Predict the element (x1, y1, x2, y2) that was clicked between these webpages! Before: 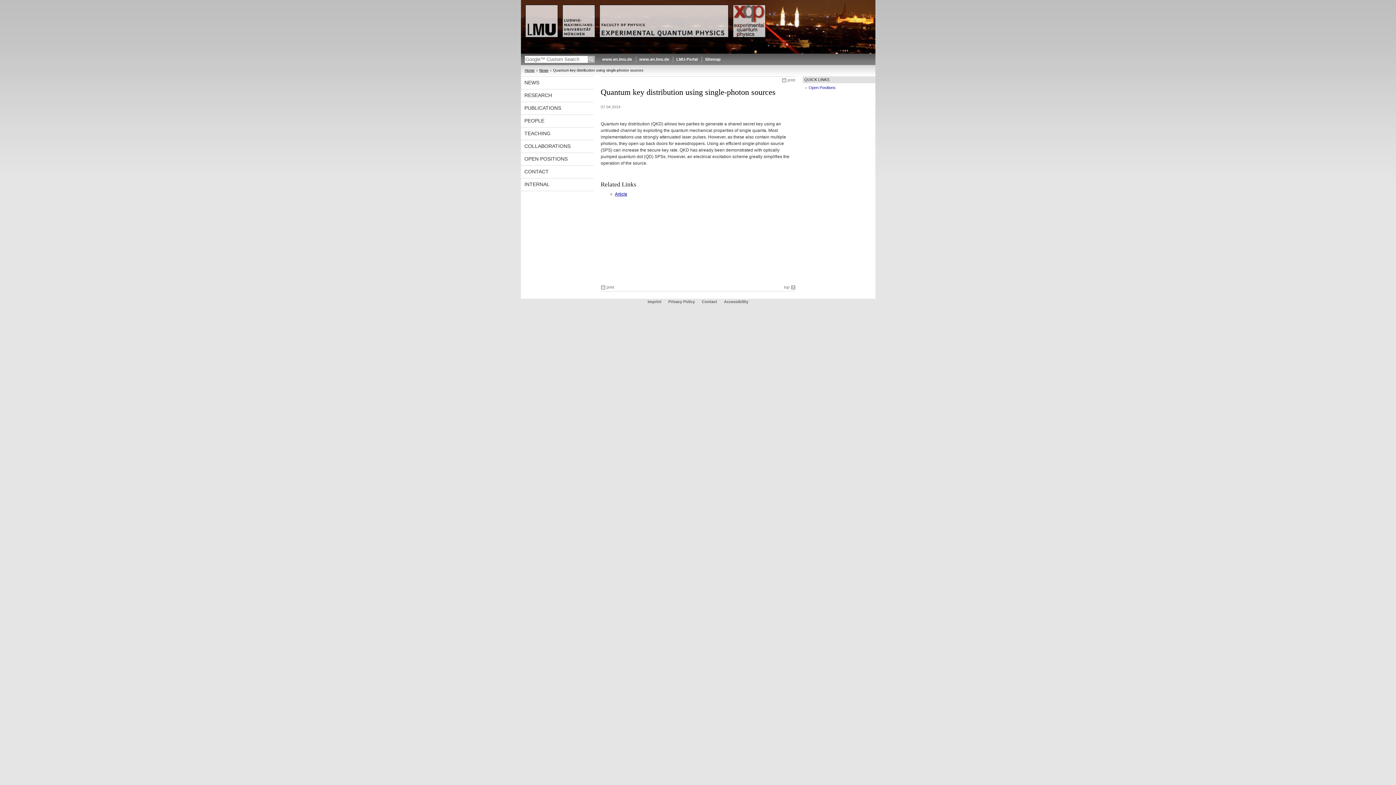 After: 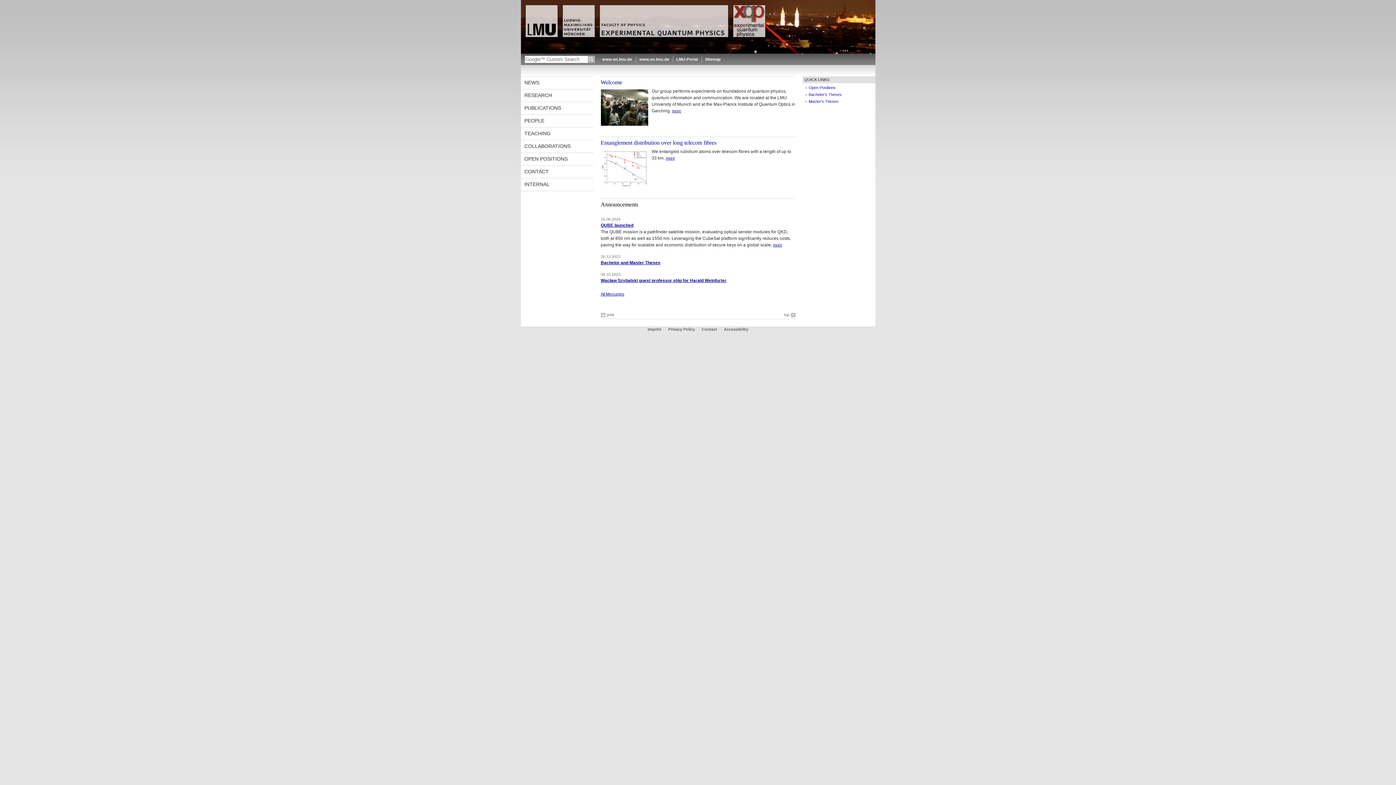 Action: label: Home bbox: (524, 68, 534, 72)